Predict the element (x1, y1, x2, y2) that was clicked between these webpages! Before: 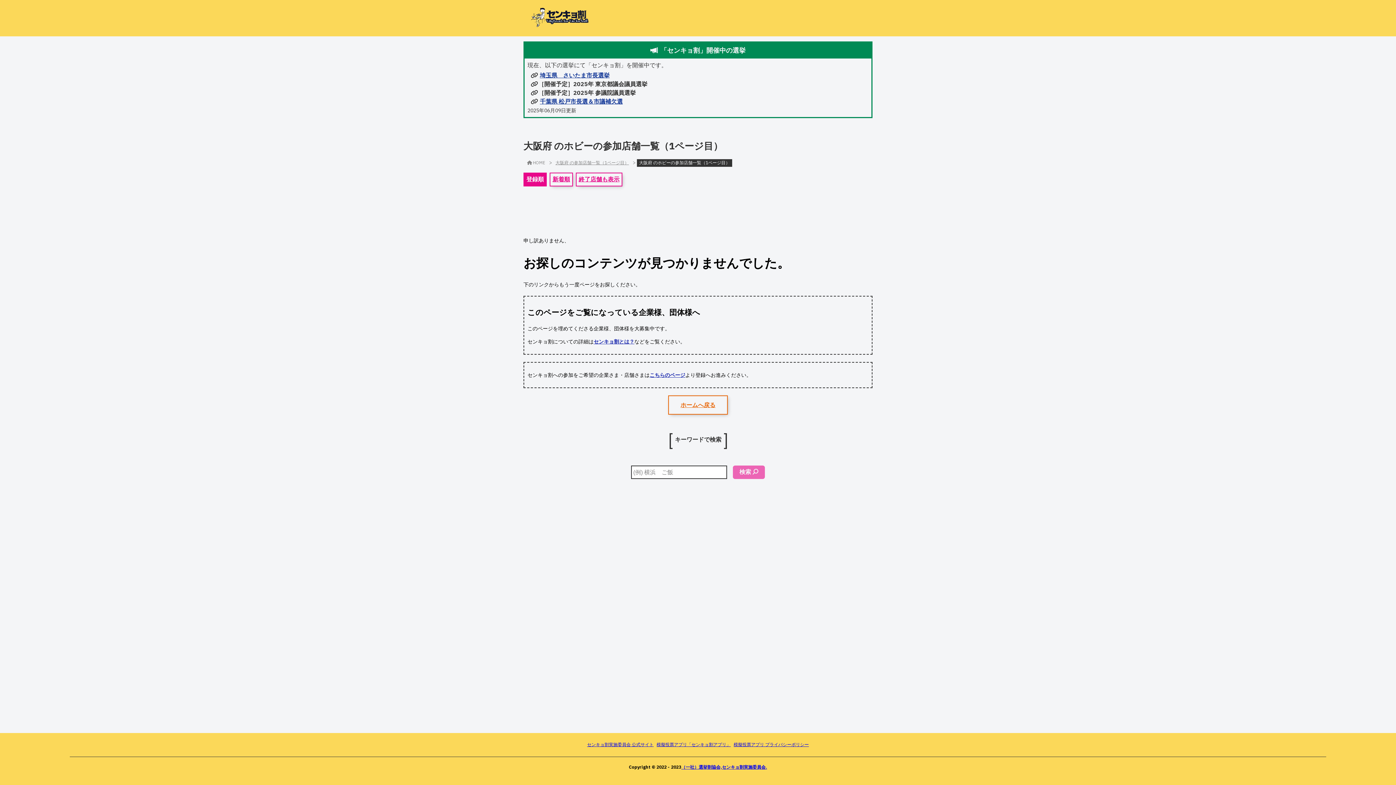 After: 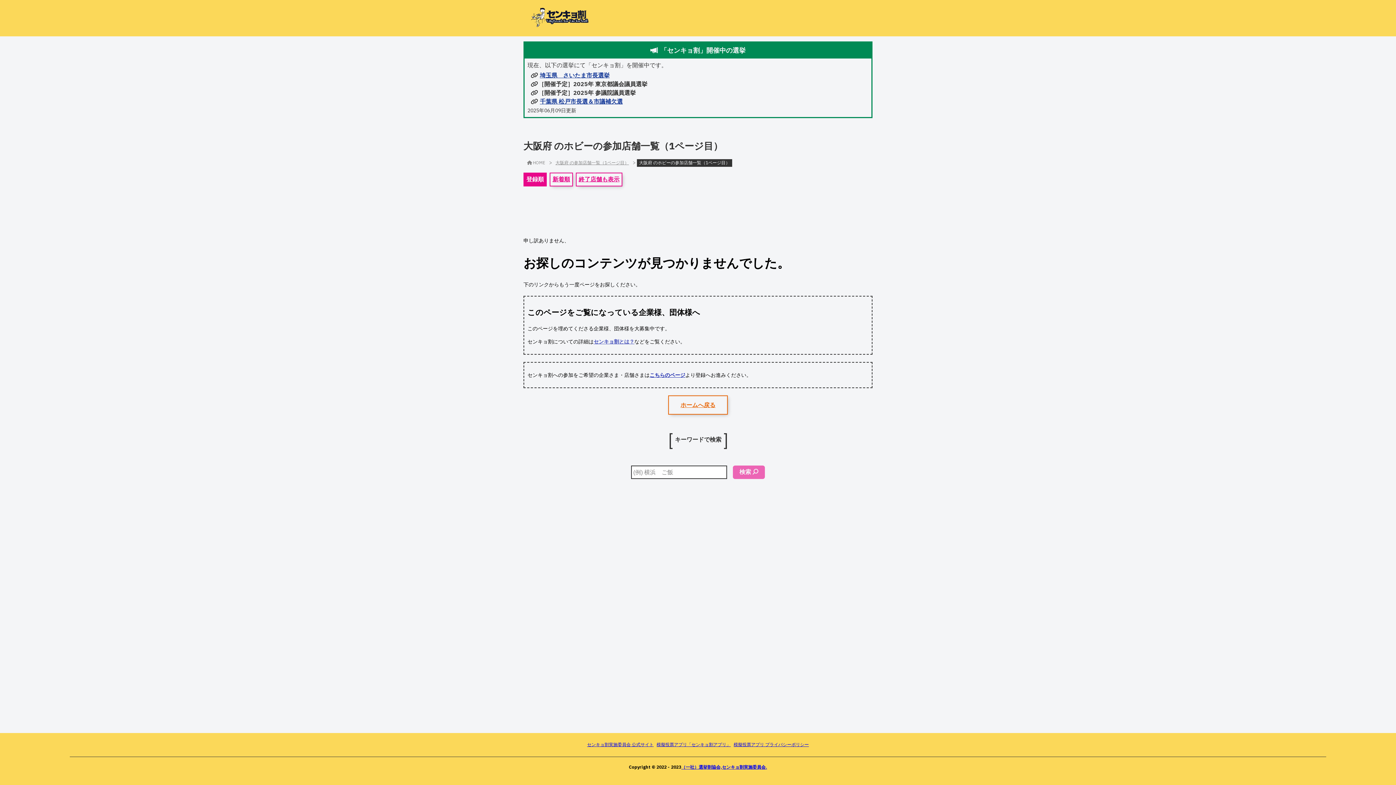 Action: label: センキョ割とは？ bbox: (593, 338, 634, 345)